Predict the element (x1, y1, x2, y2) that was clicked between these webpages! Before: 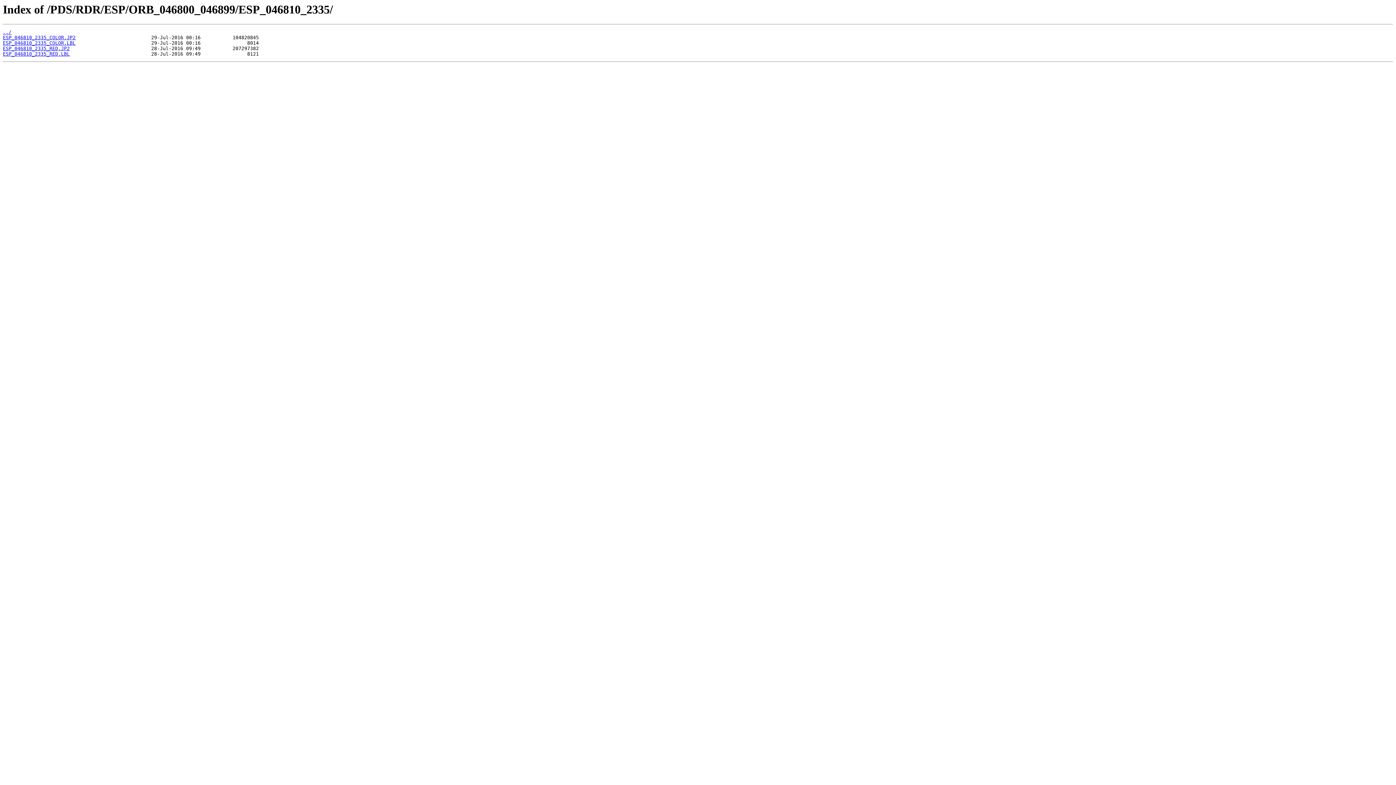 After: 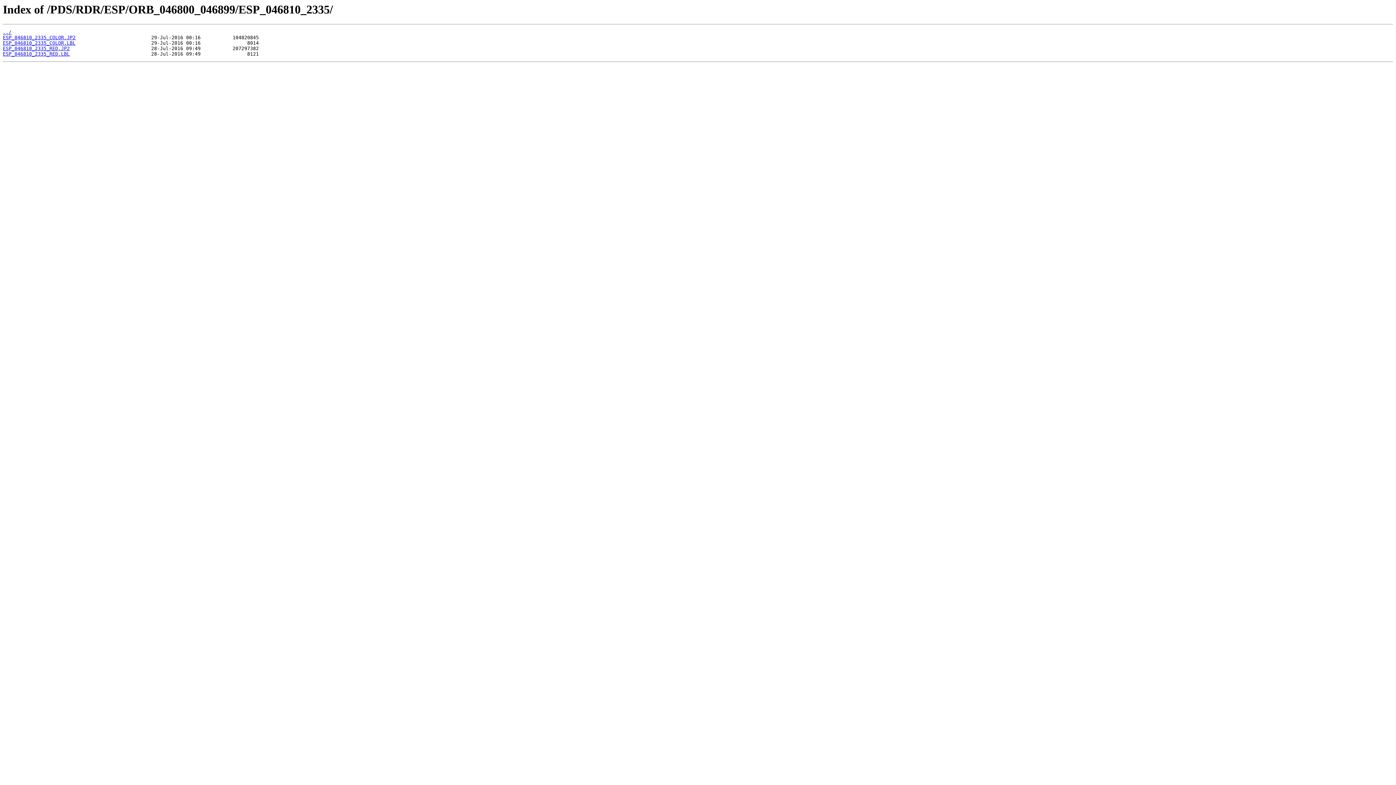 Action: label: ESP_046810_2335_RED.JP2 bbox: (2, 45, 69, 51)